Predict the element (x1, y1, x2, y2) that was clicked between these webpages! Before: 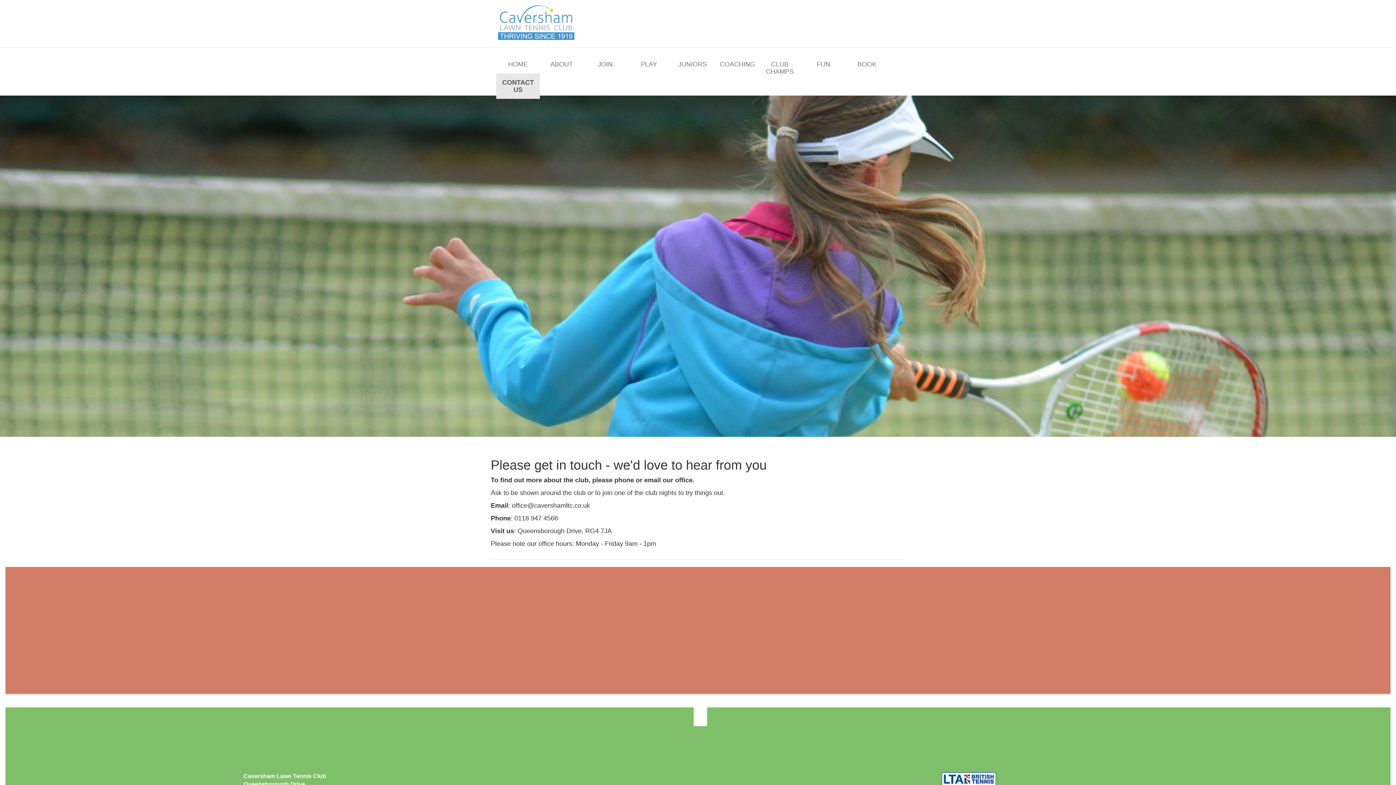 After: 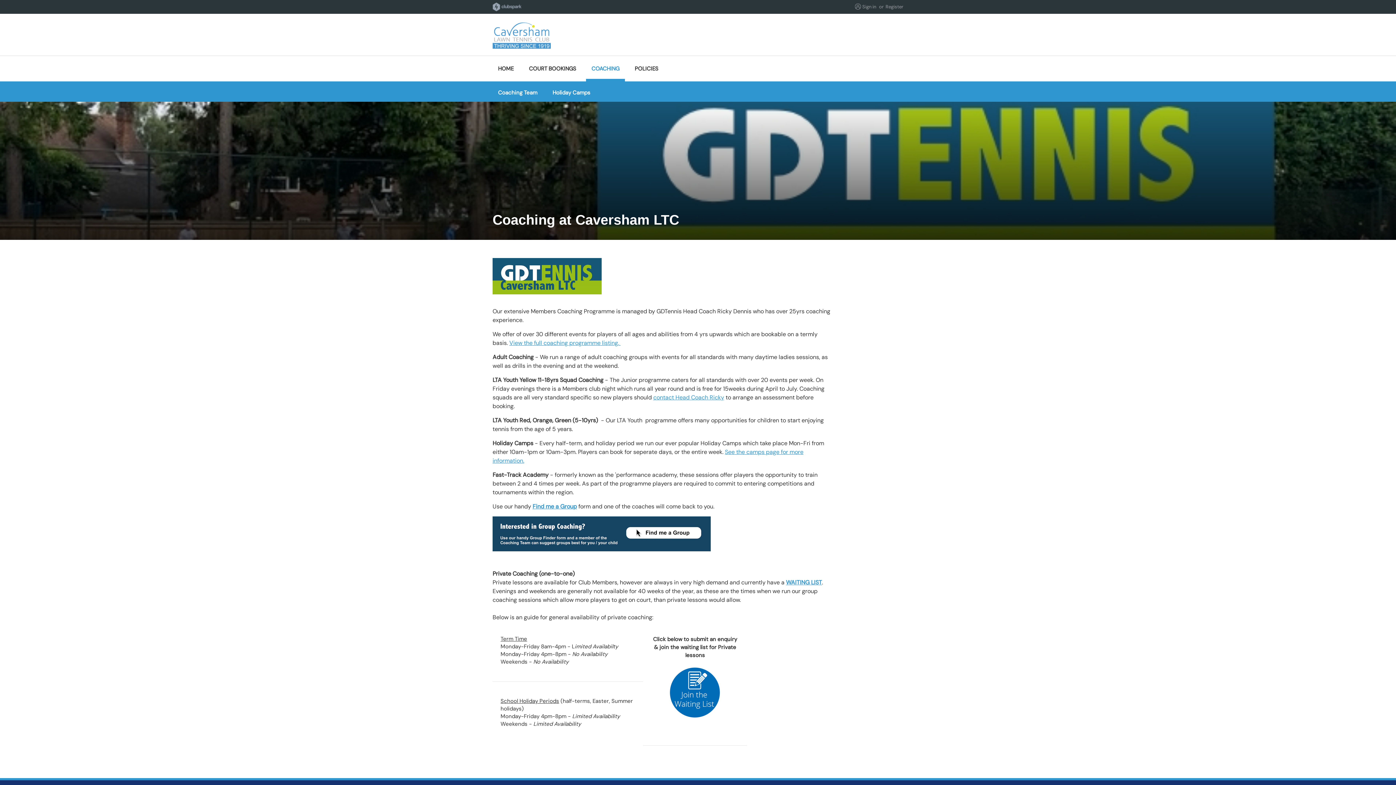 Action: label: COACHING bbox: (714, 55, 758, 73)